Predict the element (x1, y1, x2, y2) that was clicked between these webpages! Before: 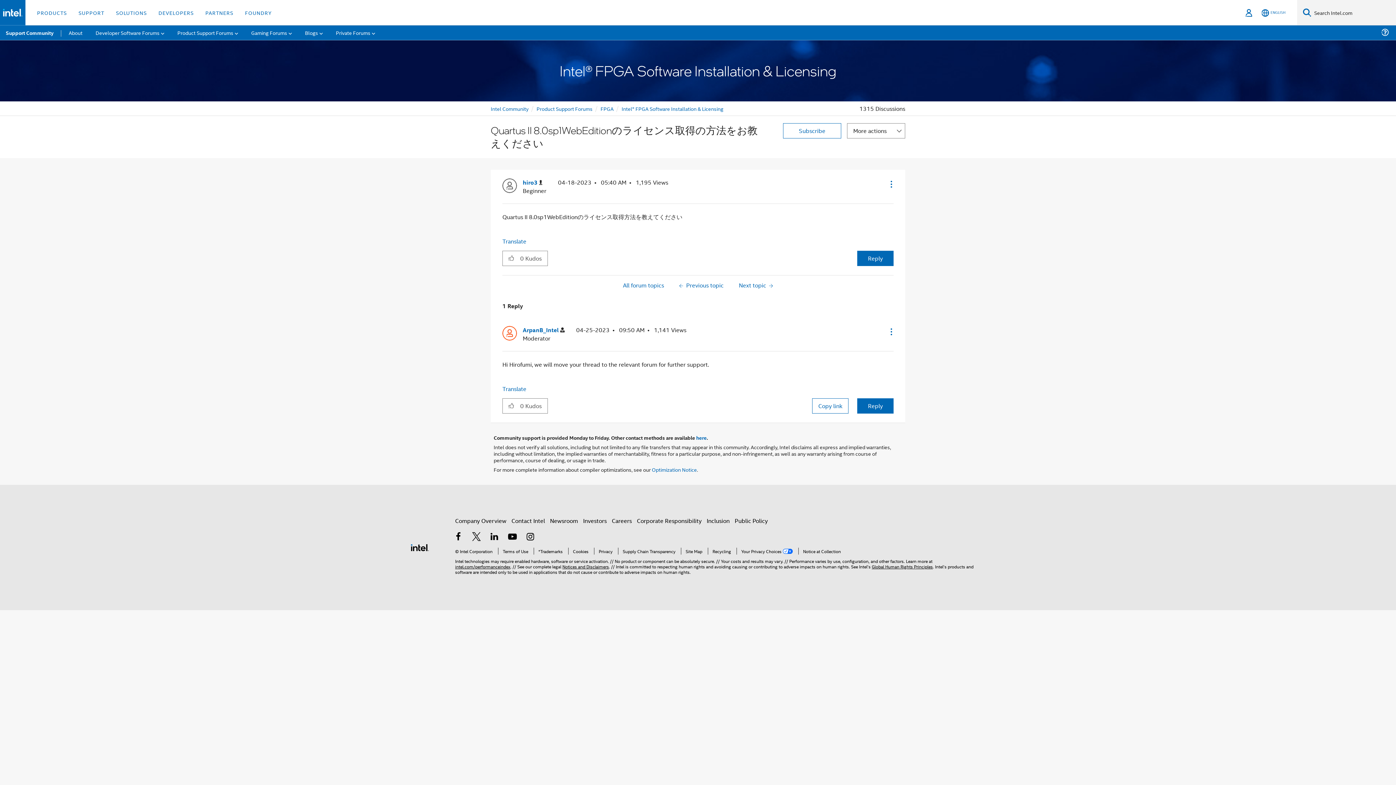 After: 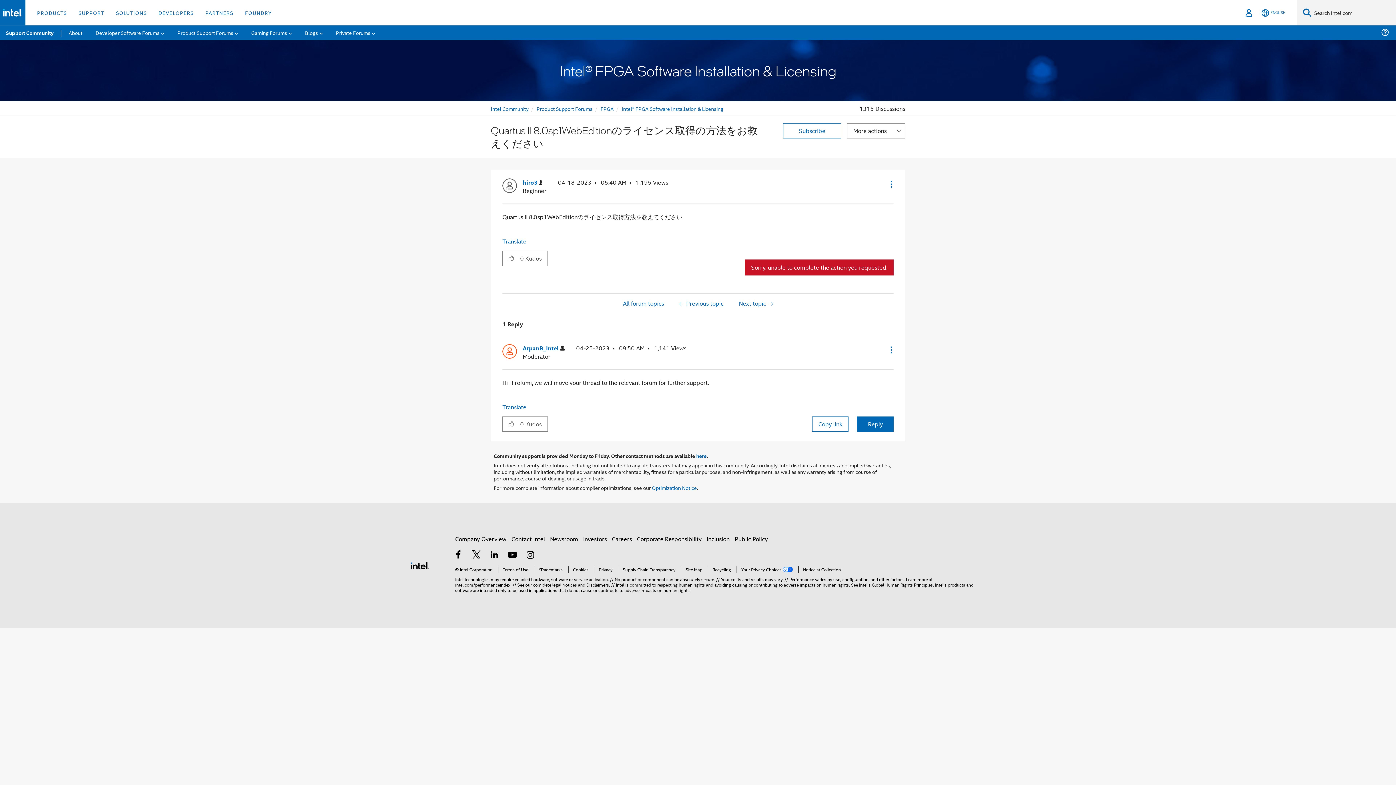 Action: label: Reply to Quartus II 8.0sp1WebEditionのライセンス取得の方法をお教えください post bbox: (857, 250, 893, 266)